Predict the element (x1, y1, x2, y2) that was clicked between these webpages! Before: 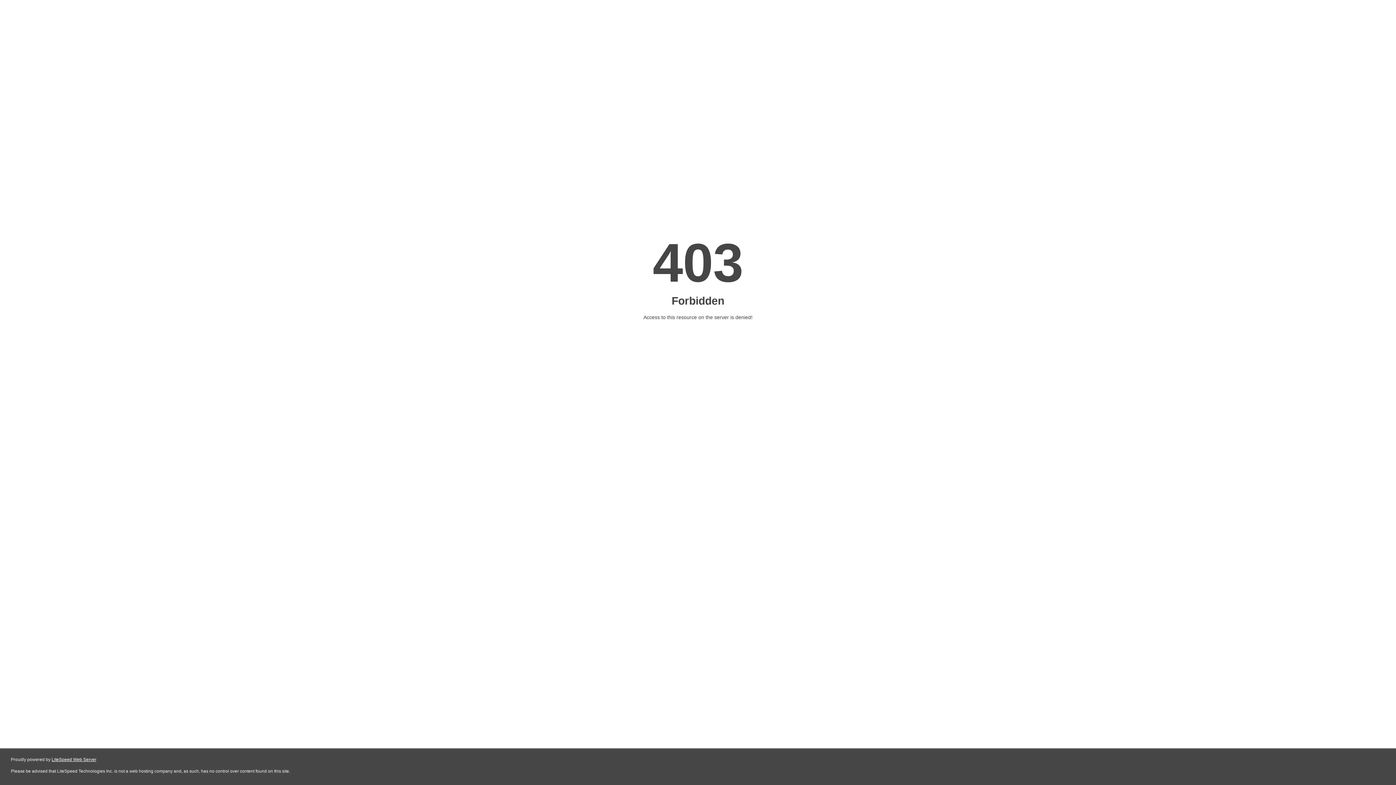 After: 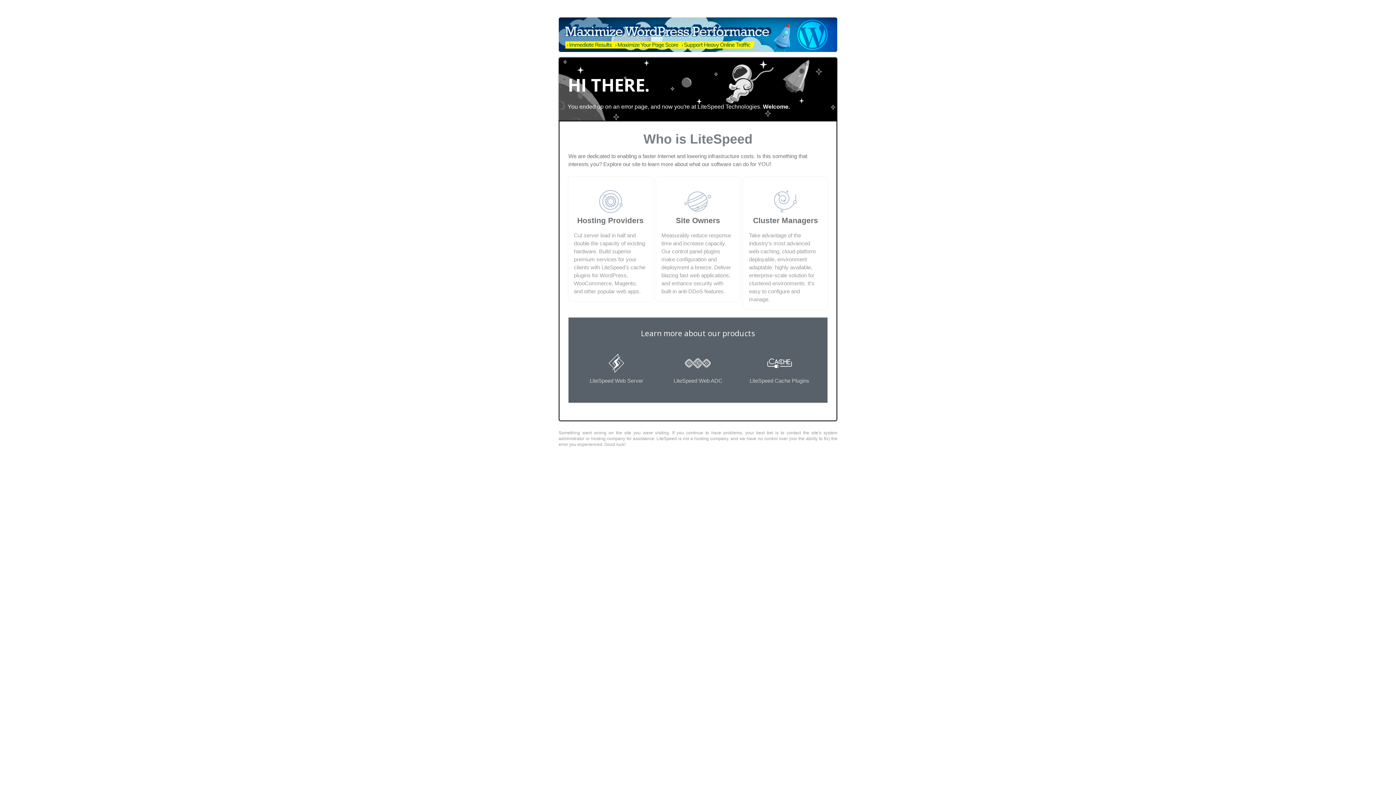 Action: label: LiteSpeed Web Server bbox: (51, 757, 96, 762)